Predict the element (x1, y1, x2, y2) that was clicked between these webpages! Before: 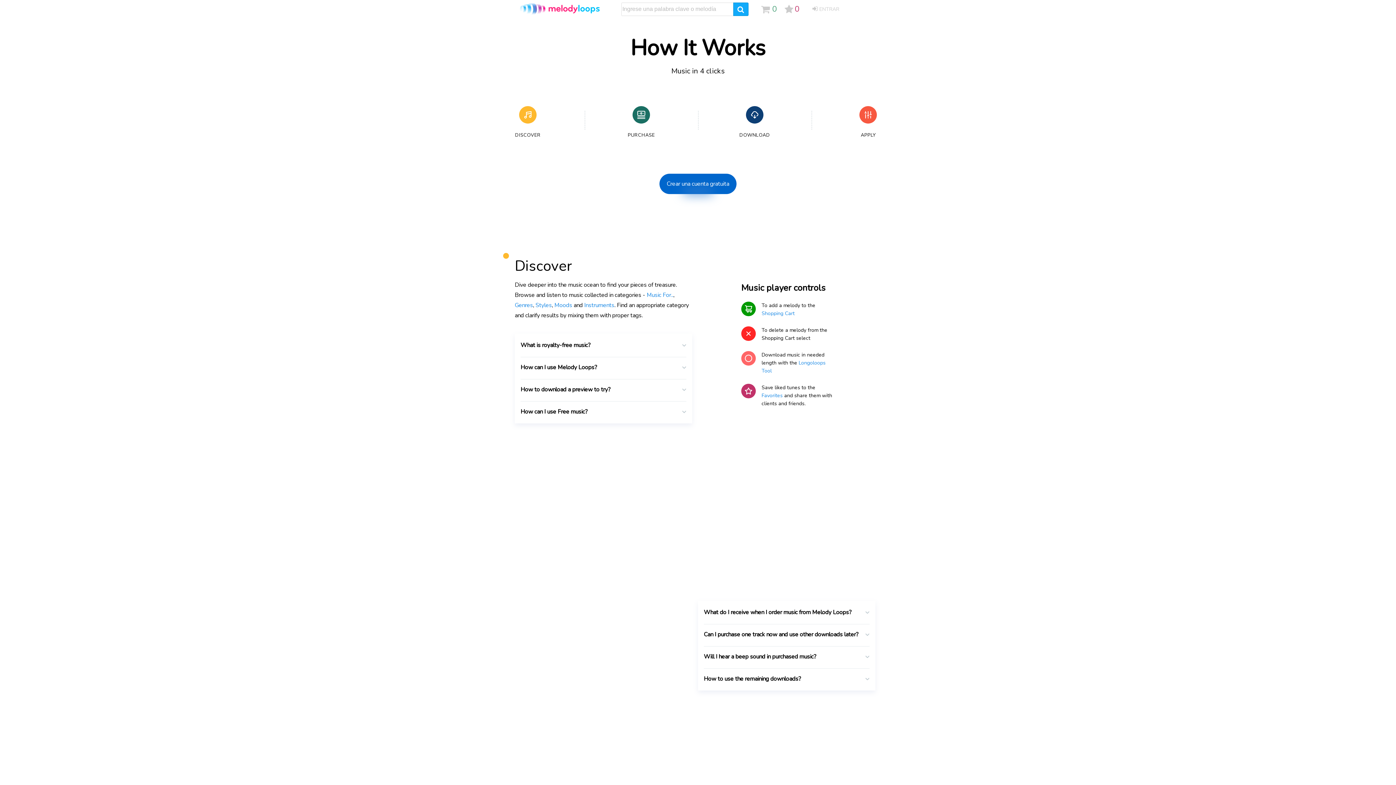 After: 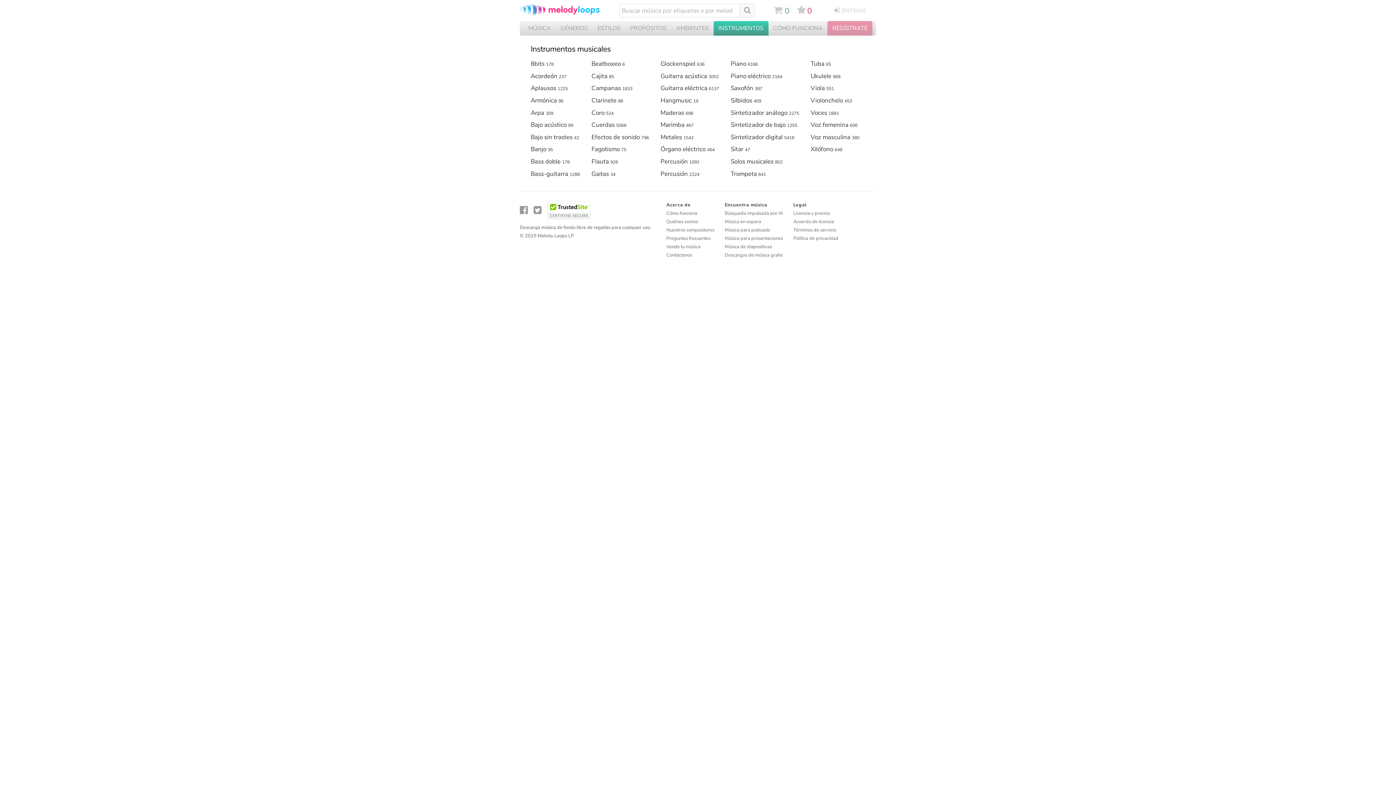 Action: label: Instruments bbox: (584, 301, 614, 309)